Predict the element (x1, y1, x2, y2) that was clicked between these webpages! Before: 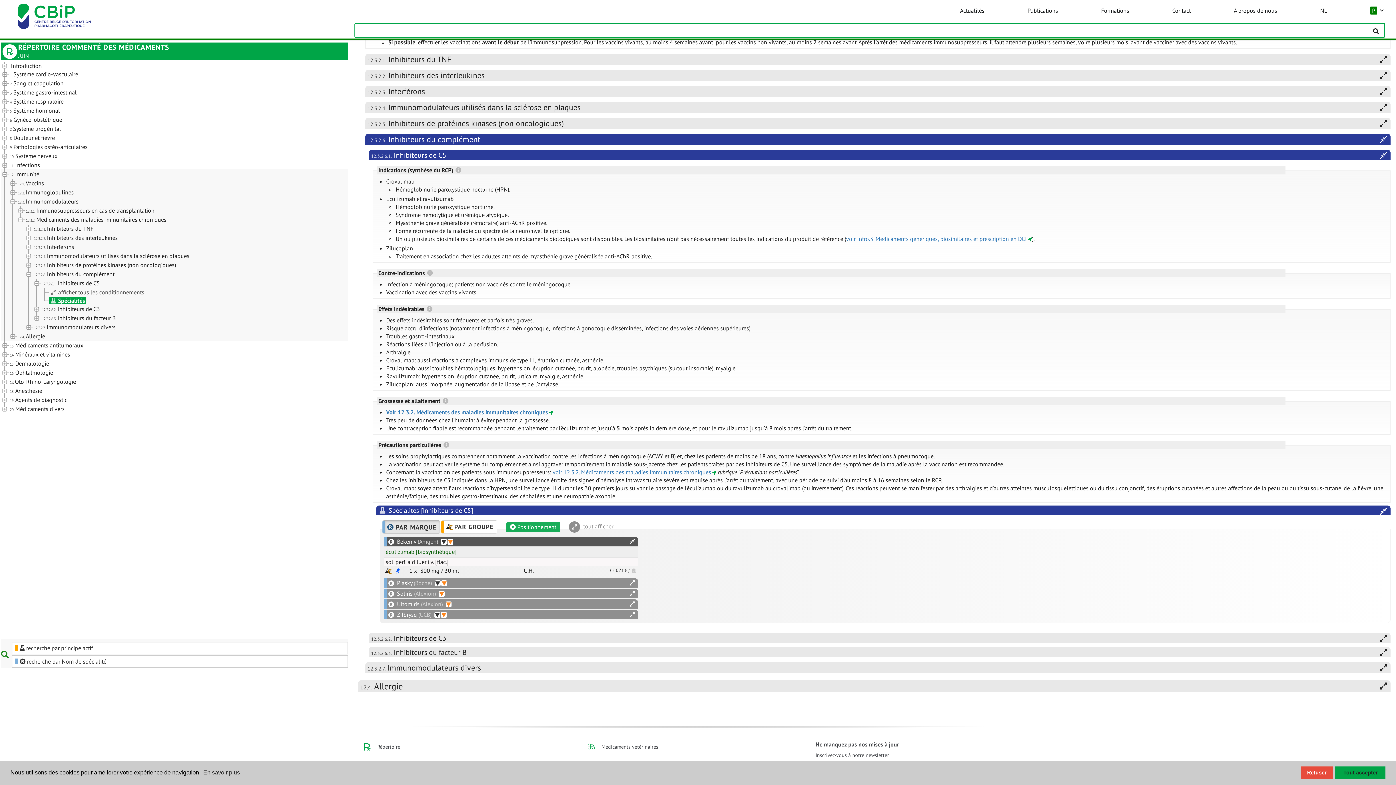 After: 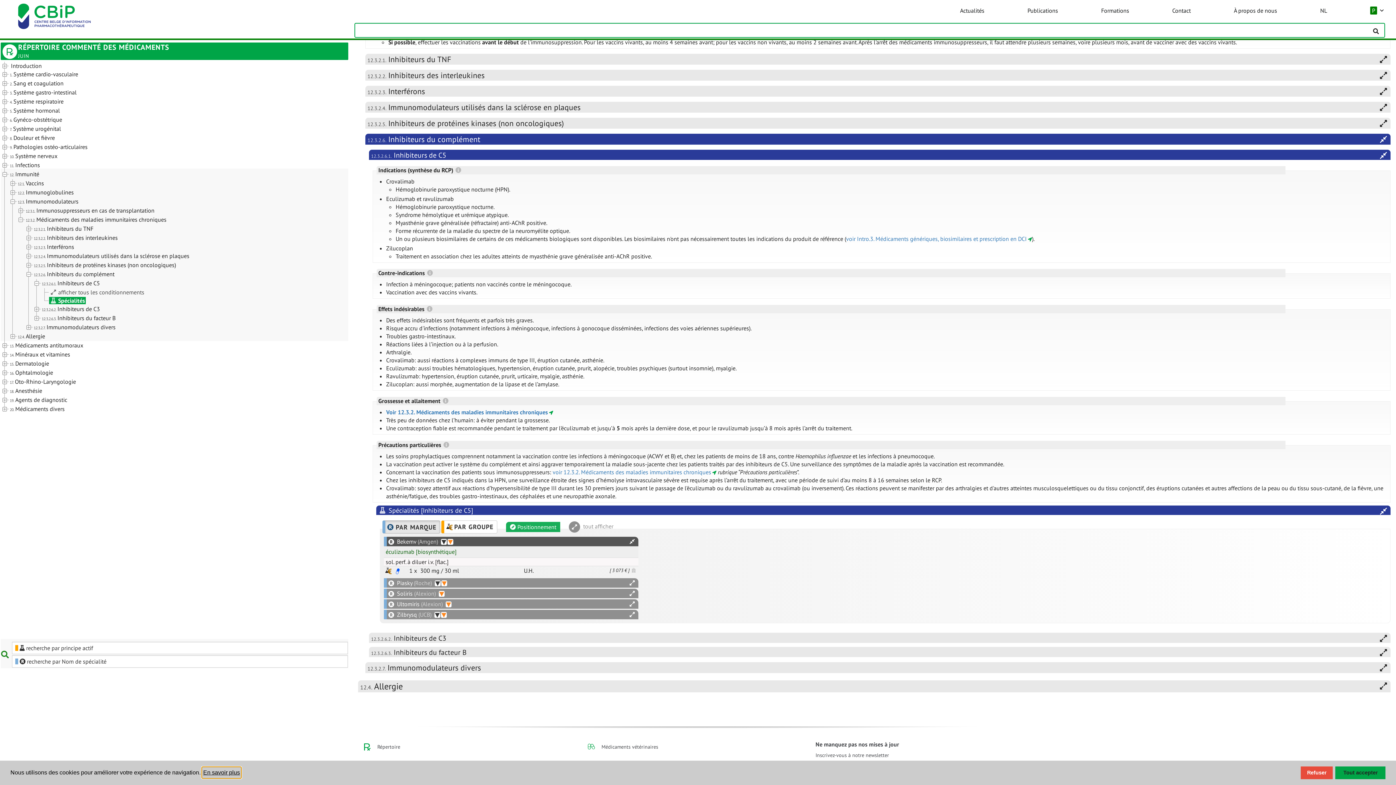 Action: bbox: (202, 767, 241, 778) label: learn more about cookies